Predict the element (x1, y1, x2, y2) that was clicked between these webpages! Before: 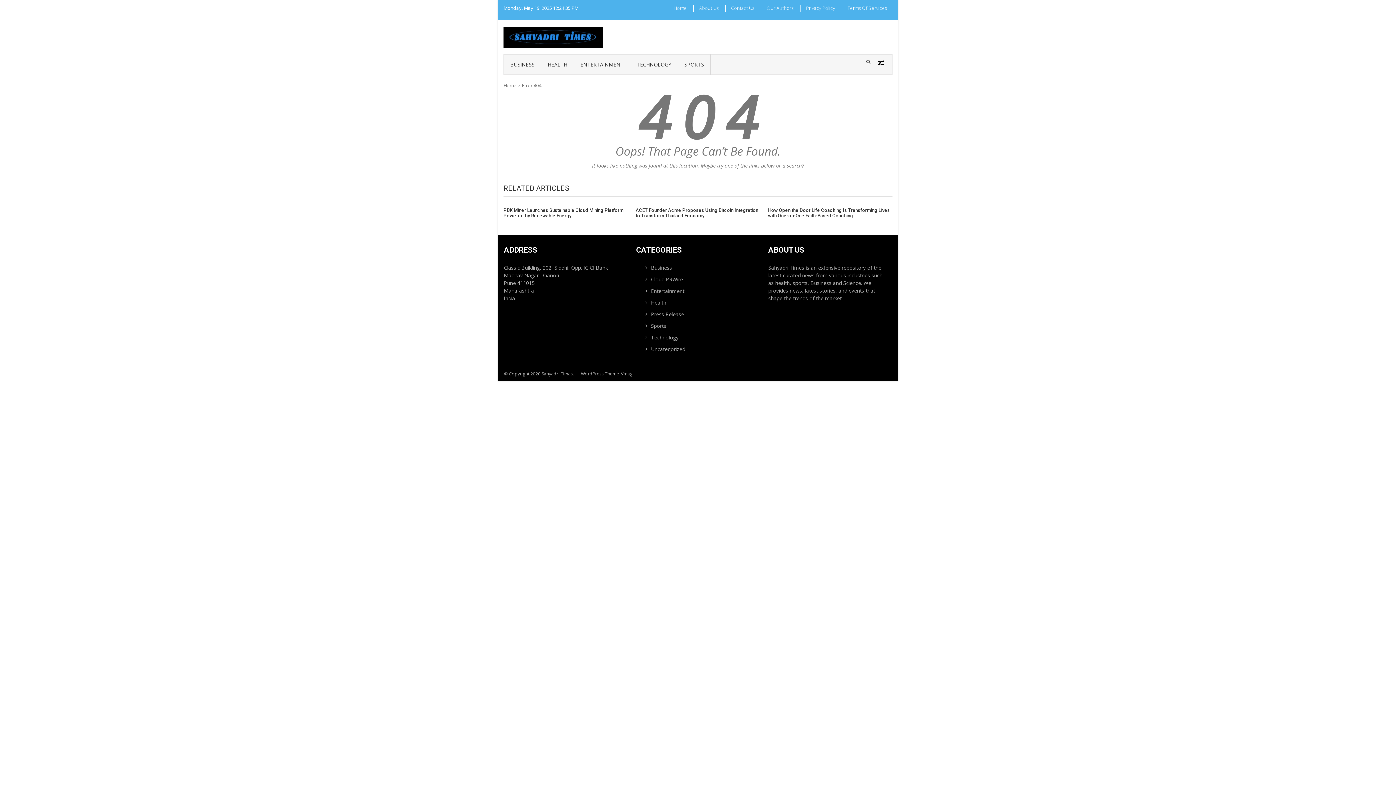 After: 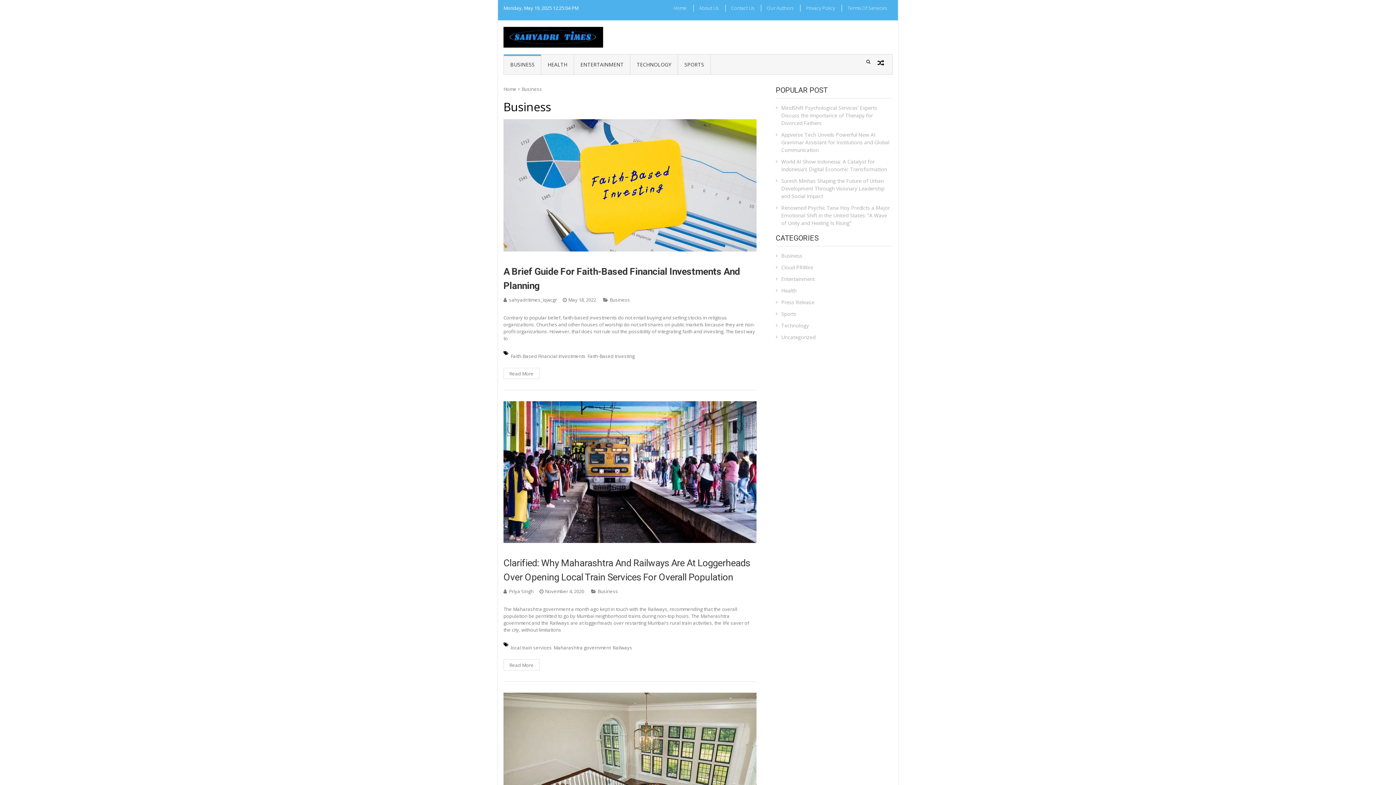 Action: label: BUSINESS bbox: (504, 54, 541, 74)